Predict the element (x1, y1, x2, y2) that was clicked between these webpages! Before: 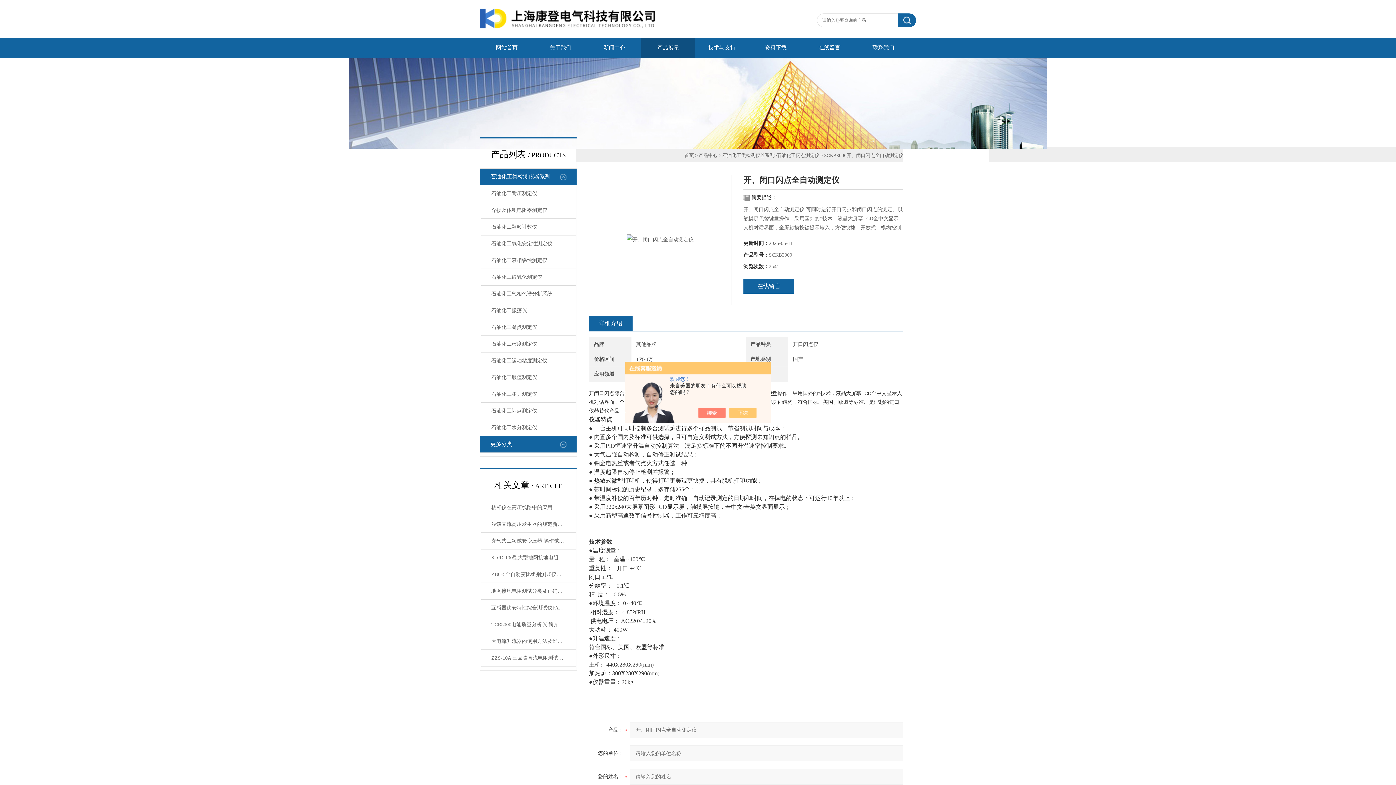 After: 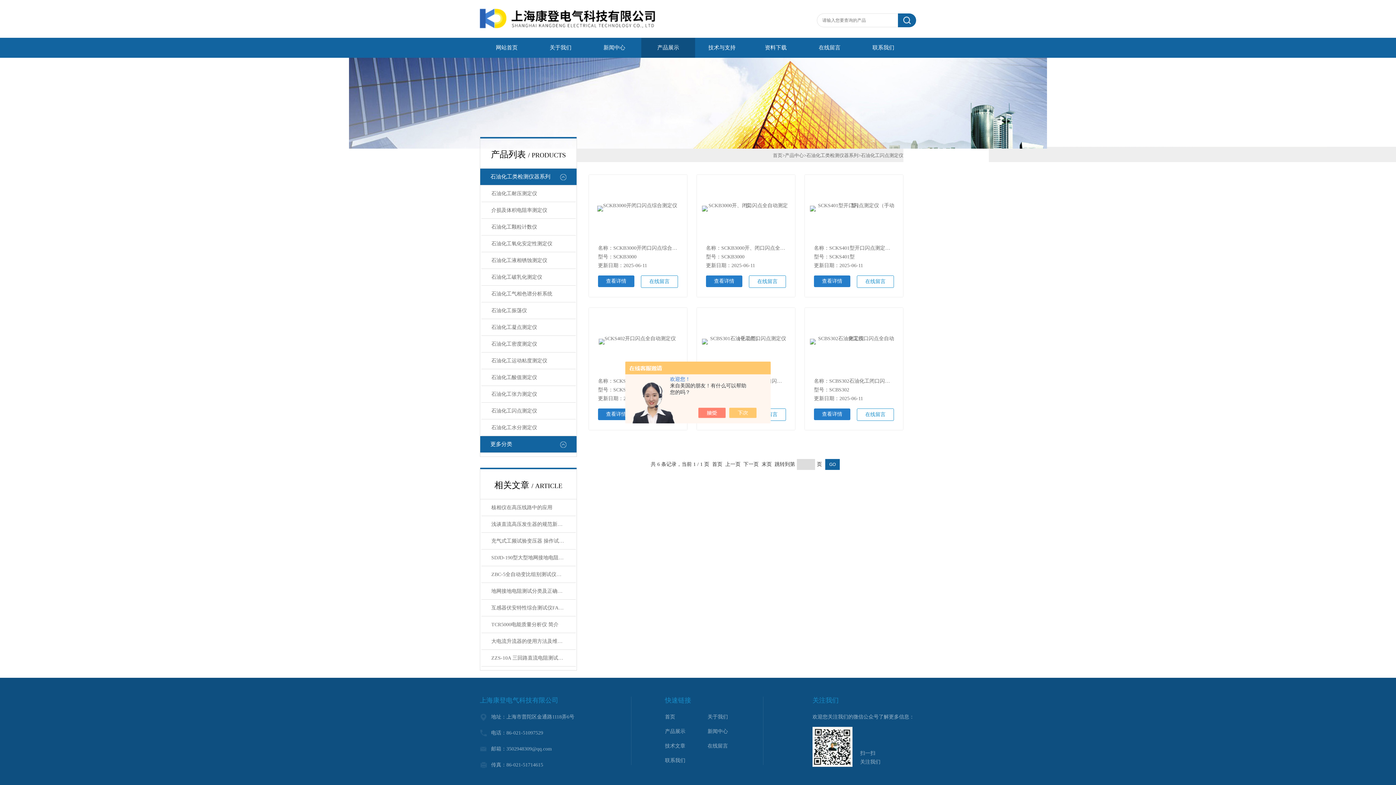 Action: label: 石油化工闪点测定仪 bbox: (481, 402, 575, 419)